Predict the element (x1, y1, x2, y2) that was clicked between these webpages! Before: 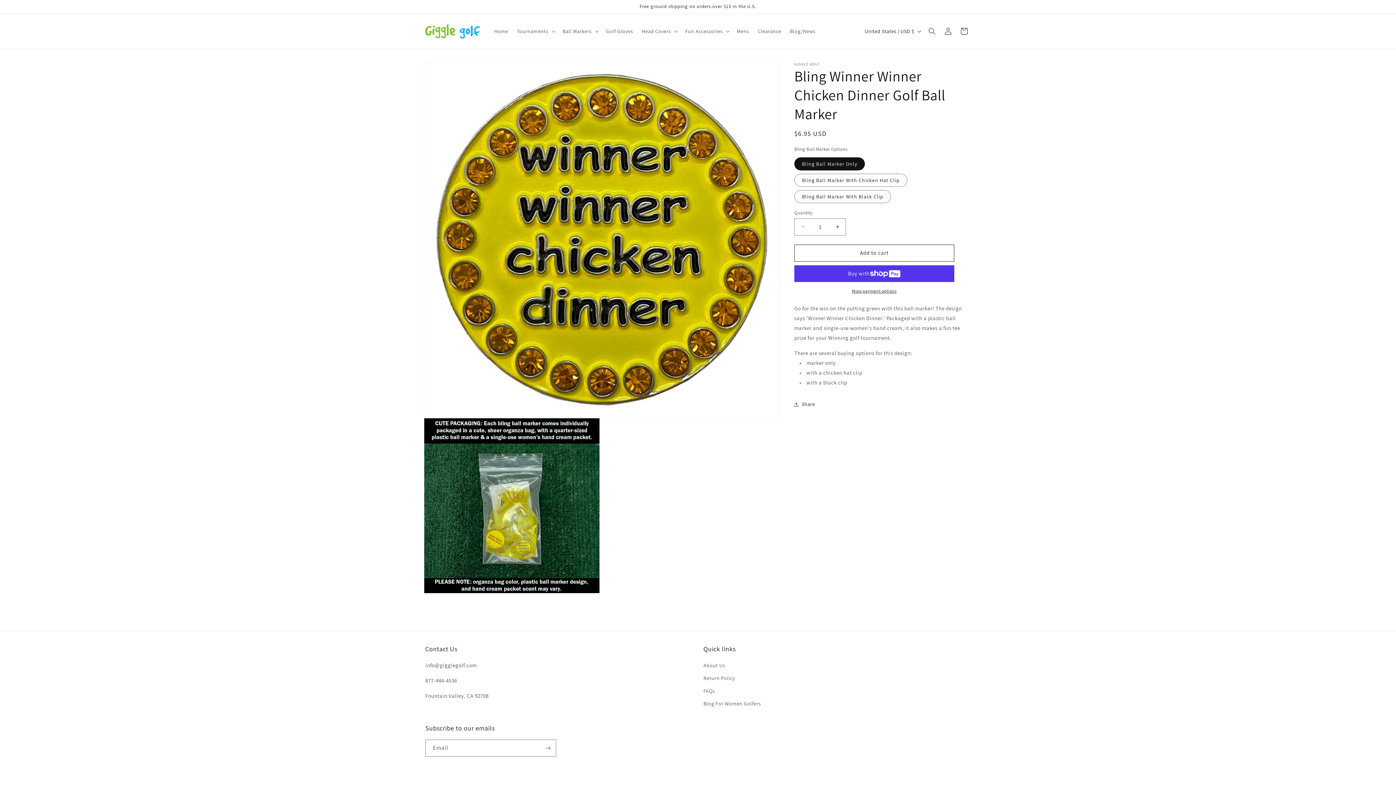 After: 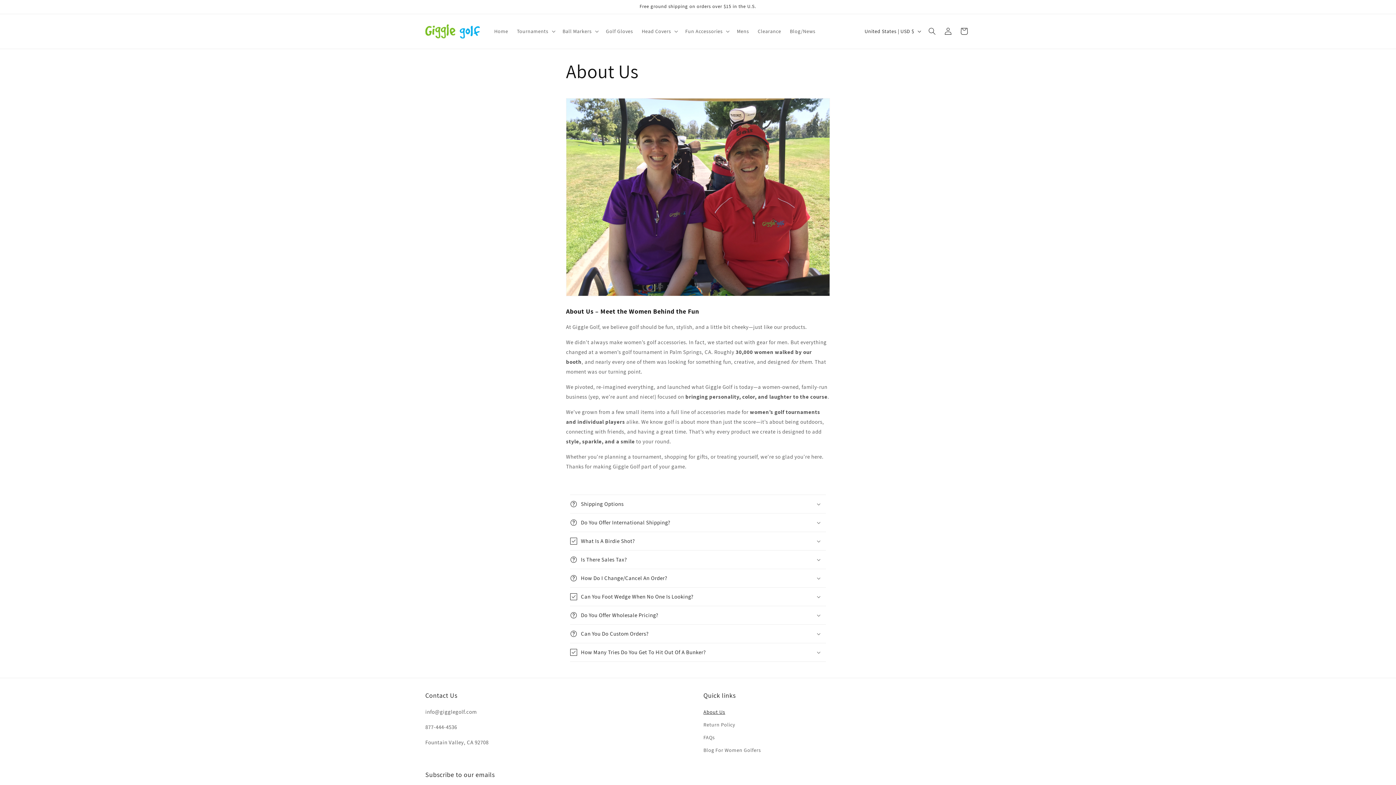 Action: label: About Us bbox: (703, 661, 725, 672)